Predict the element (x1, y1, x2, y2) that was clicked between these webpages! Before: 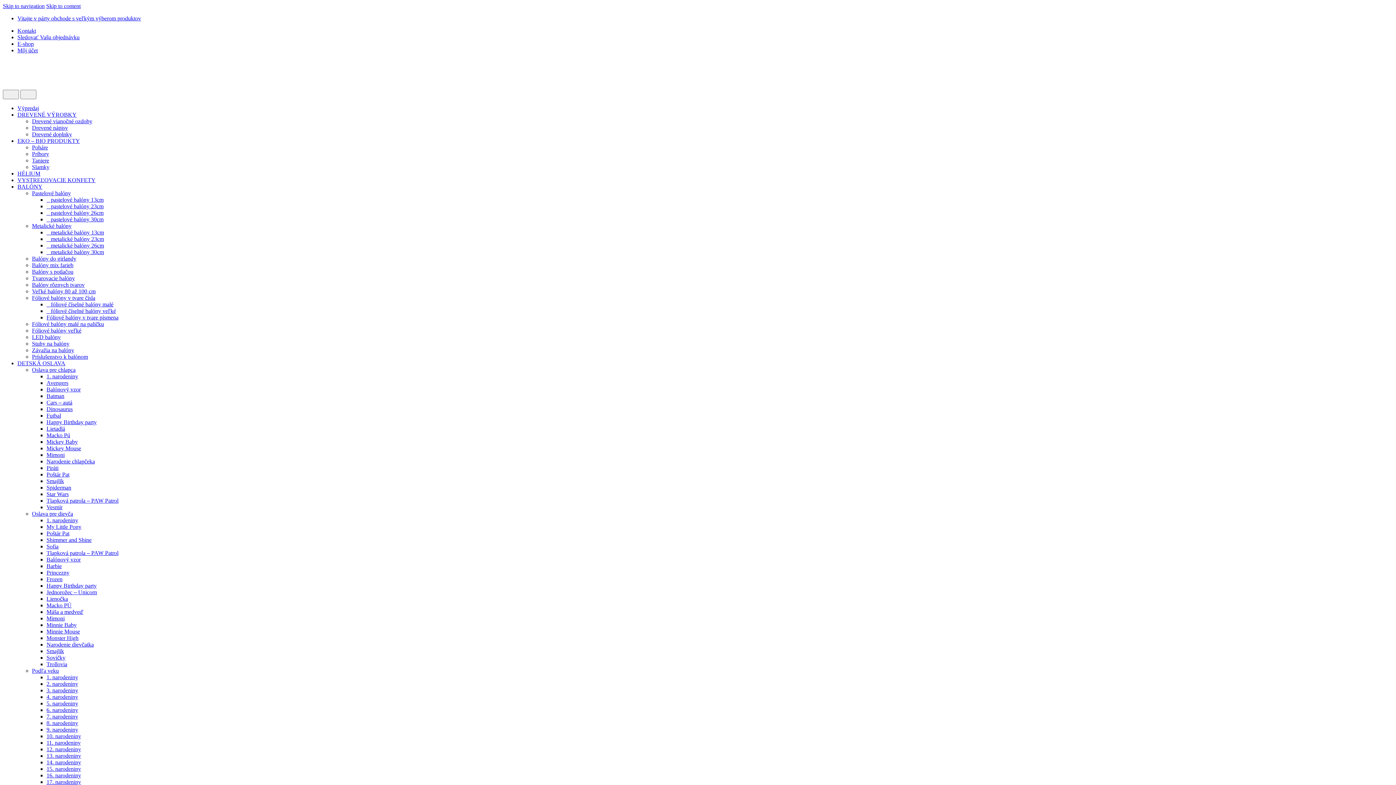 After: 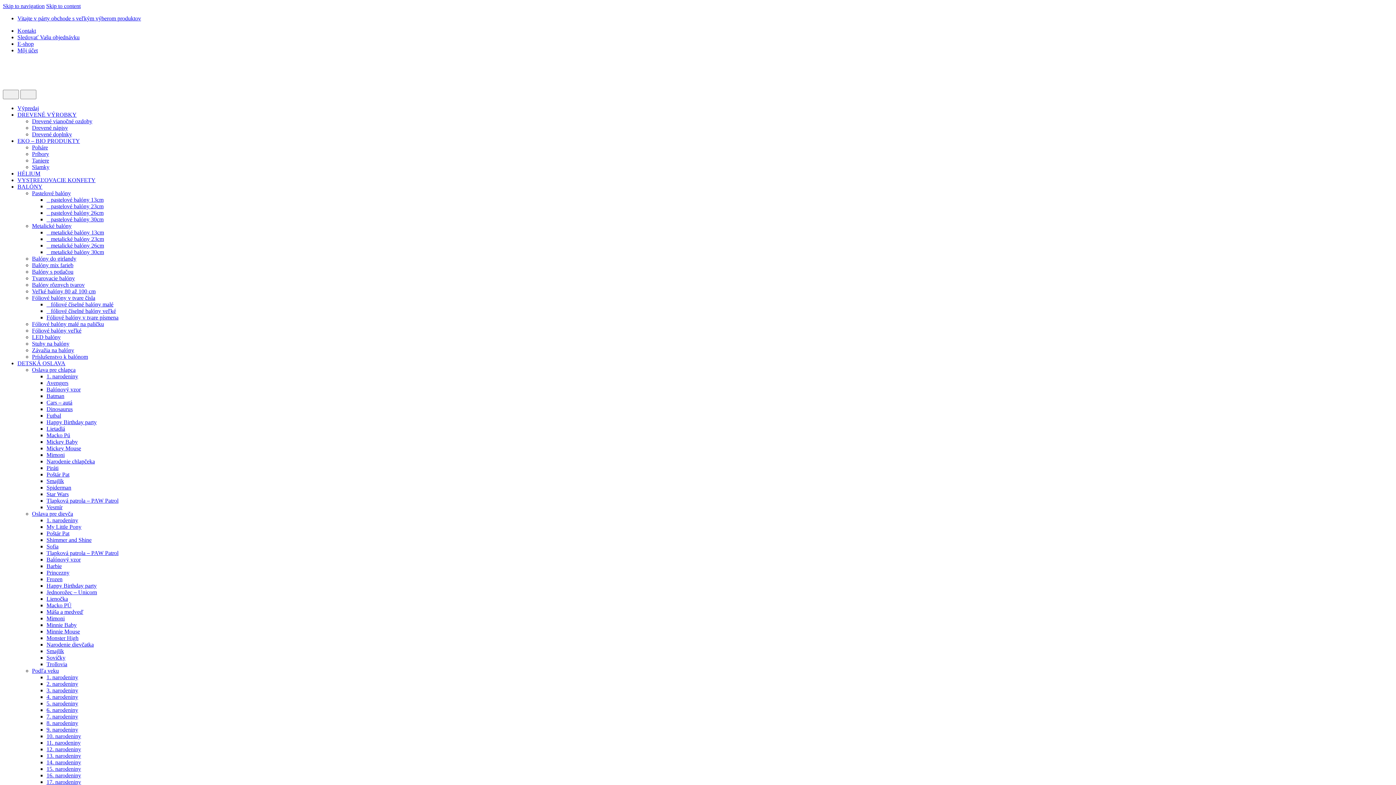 Action: bbox: (46, 229, 104, 235) label:    metalické balóny 13cm